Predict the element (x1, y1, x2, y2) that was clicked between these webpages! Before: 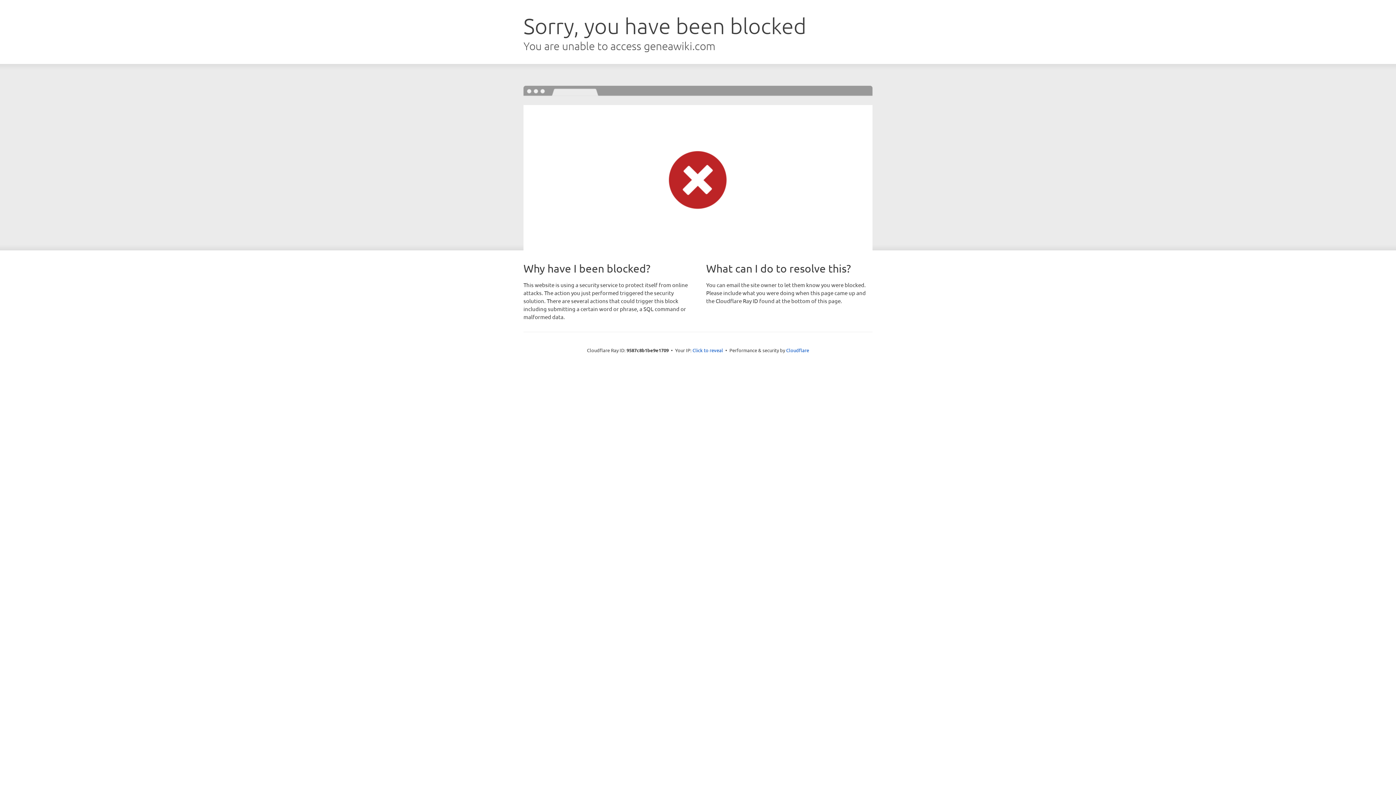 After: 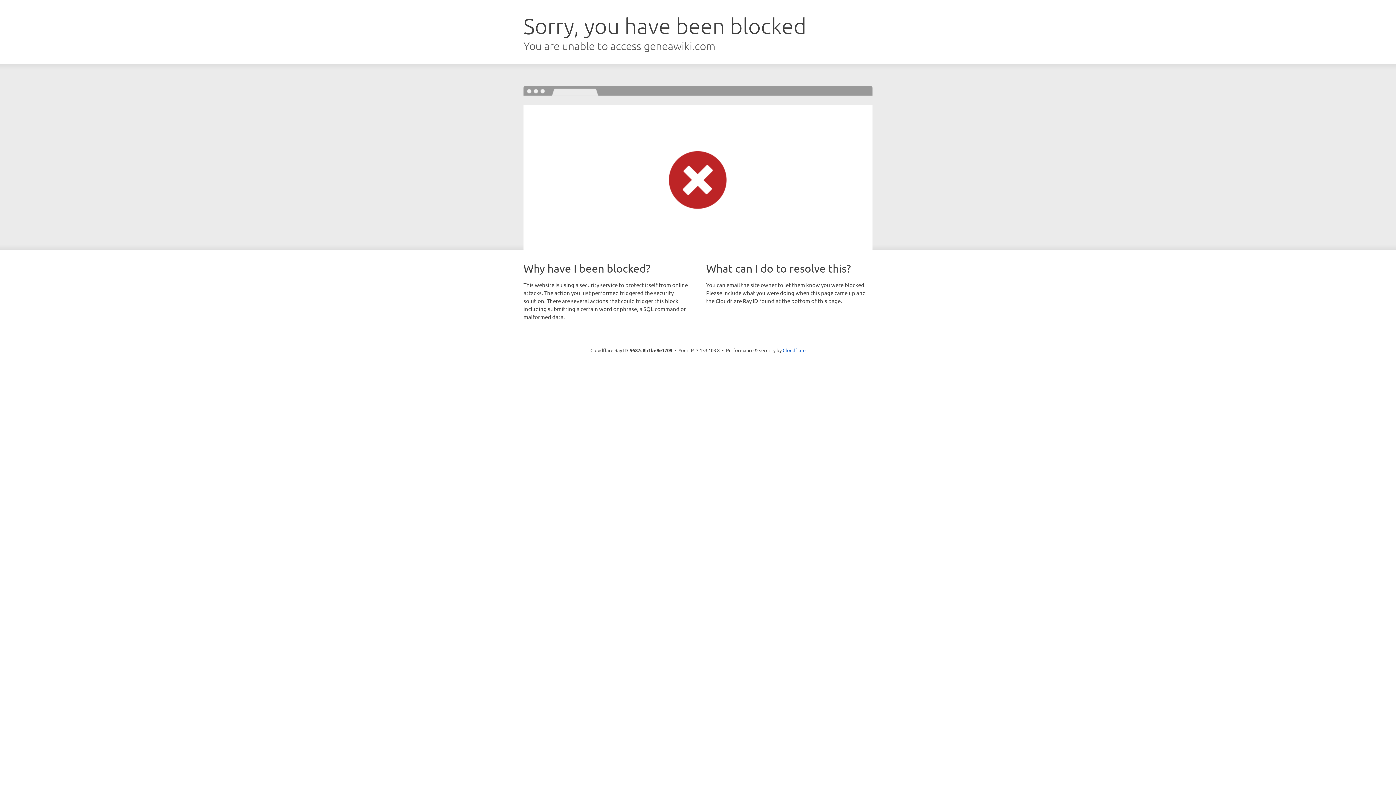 Action: bbox: (692, 346, 723, 353) label: Click to reveal